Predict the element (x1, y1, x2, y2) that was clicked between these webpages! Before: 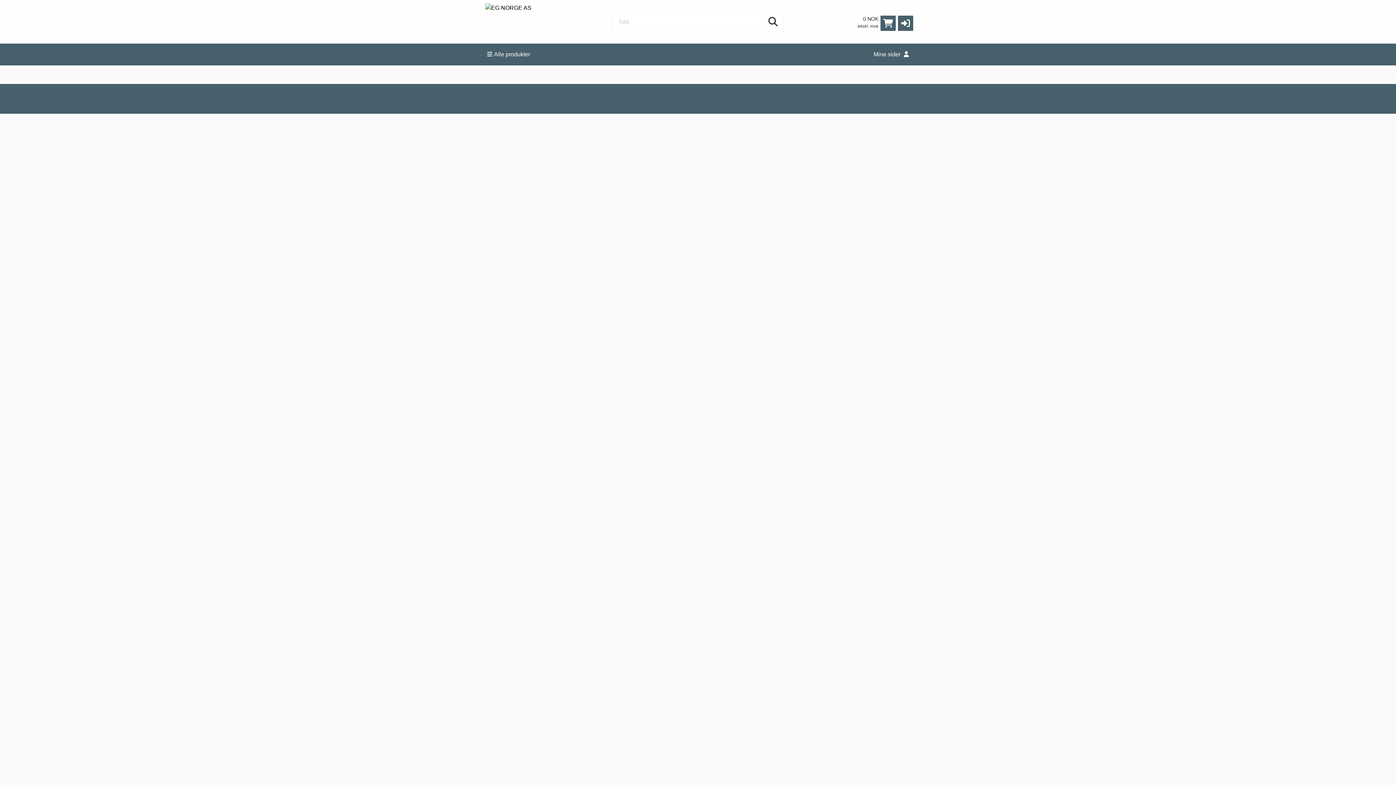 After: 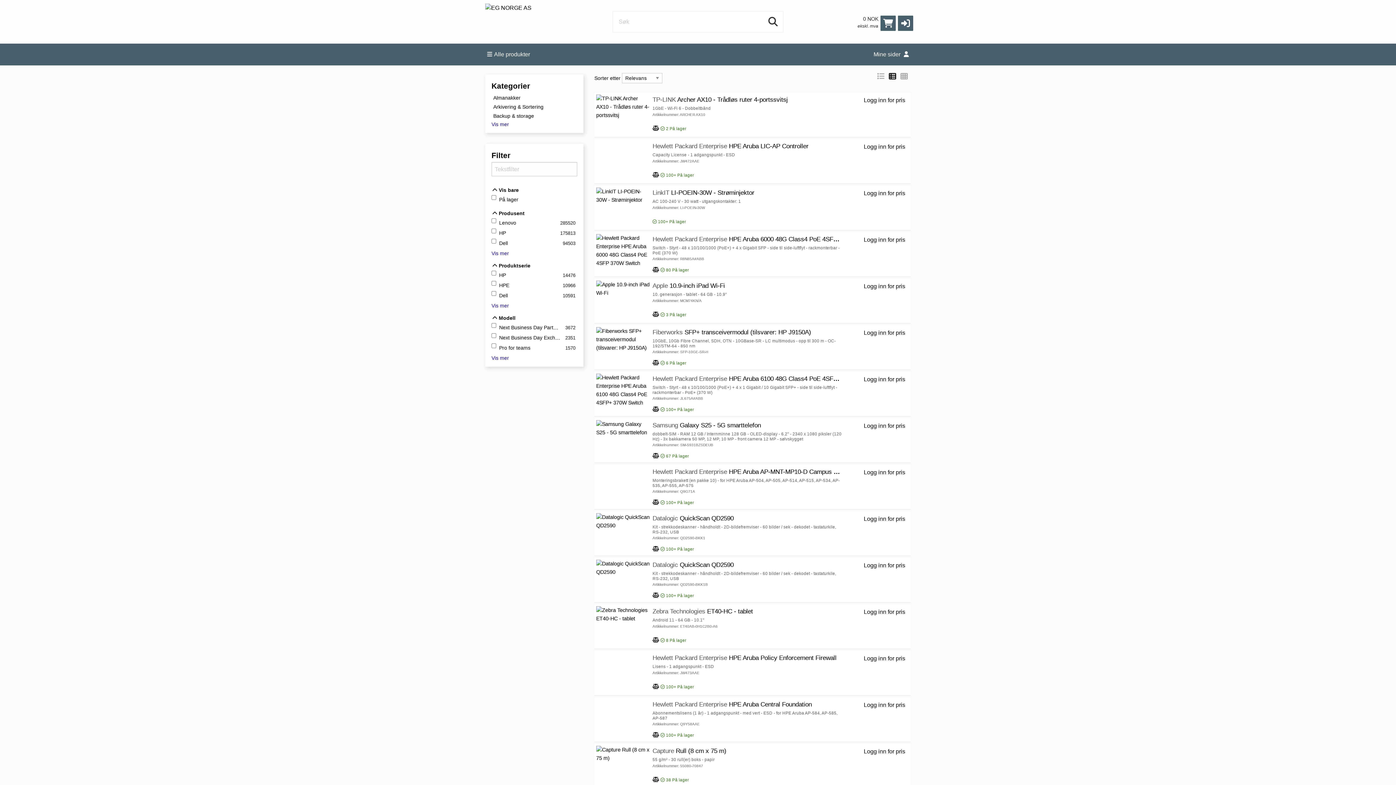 Action: bbox: (766, 14, 780, 29)